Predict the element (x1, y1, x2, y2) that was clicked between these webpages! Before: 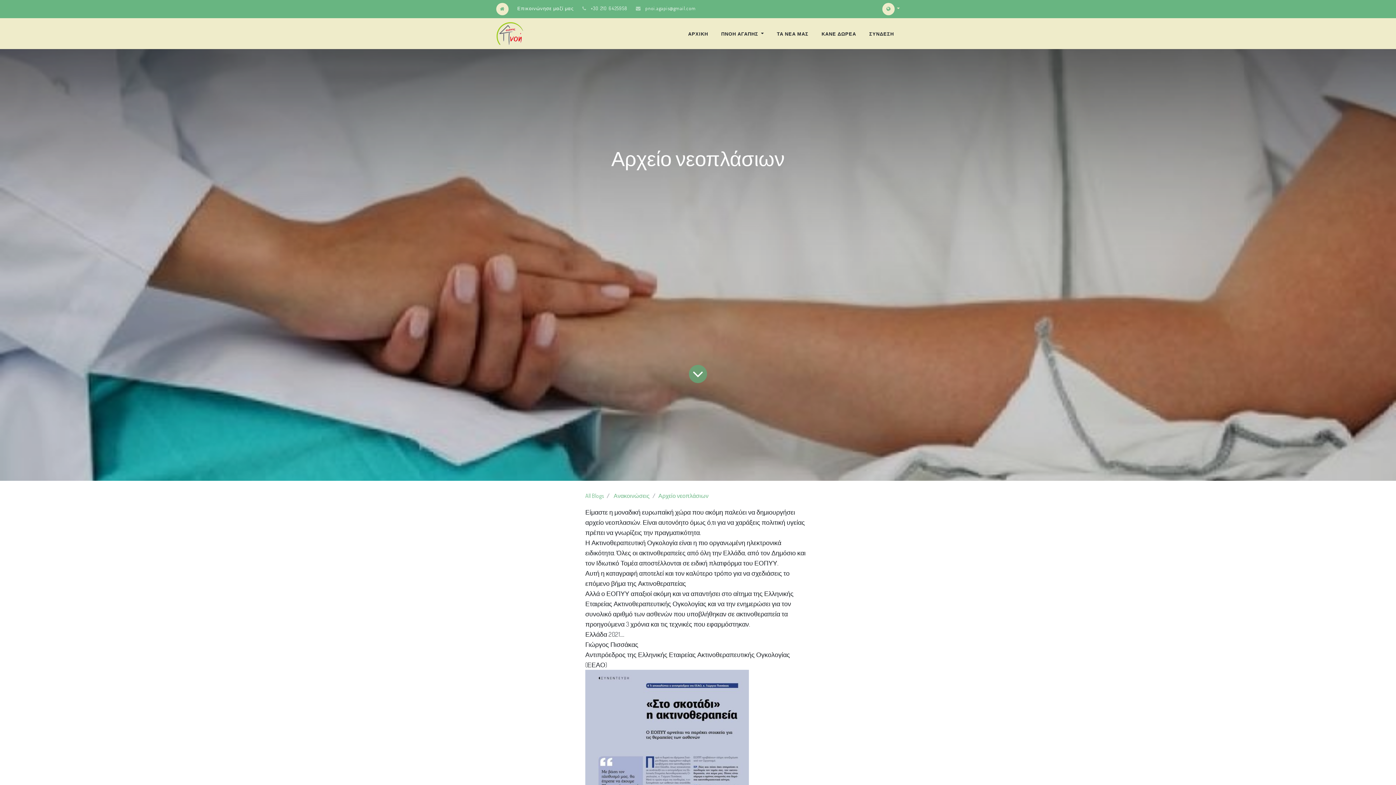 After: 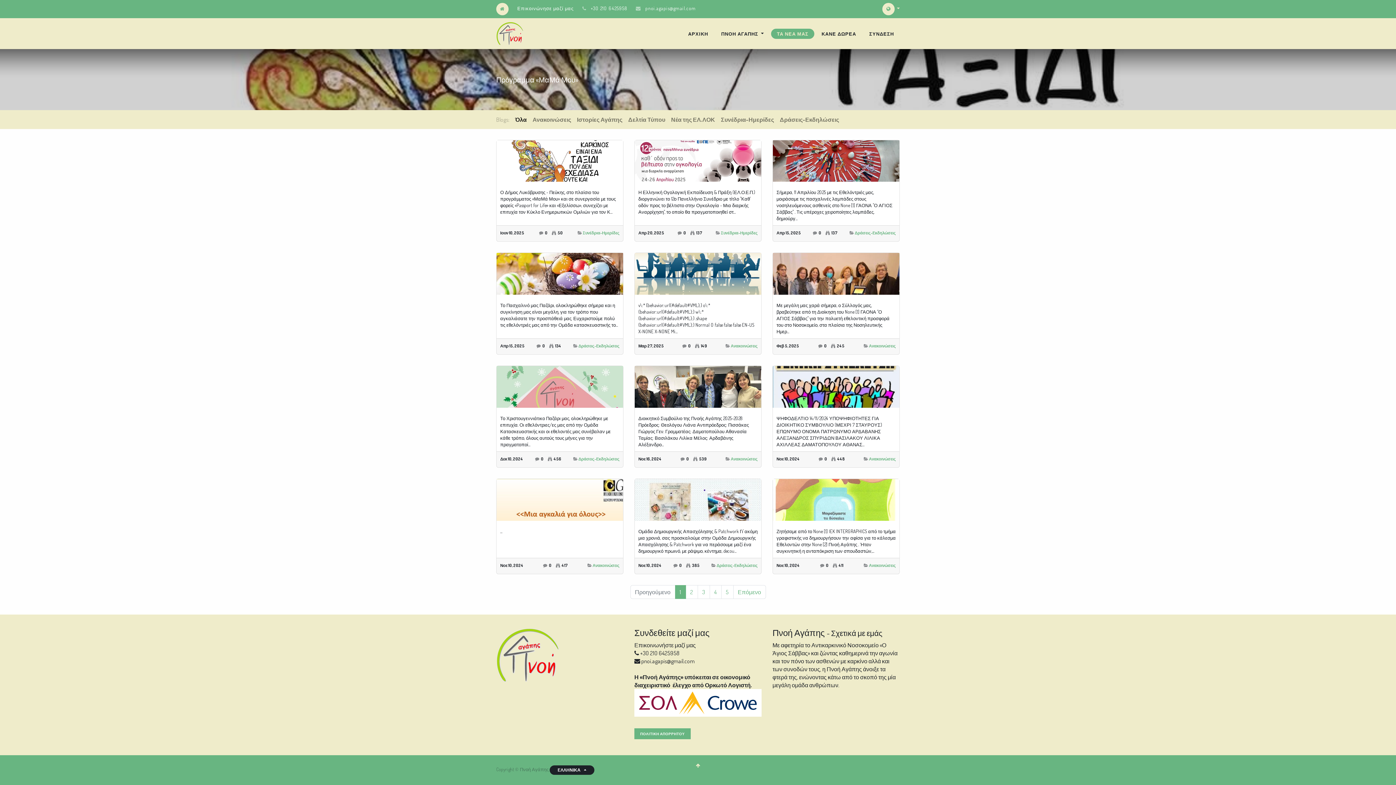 Action: bbox: (771, 28, 814, 38) label: ΤΑ ΝΕΑ ΜΑΣ